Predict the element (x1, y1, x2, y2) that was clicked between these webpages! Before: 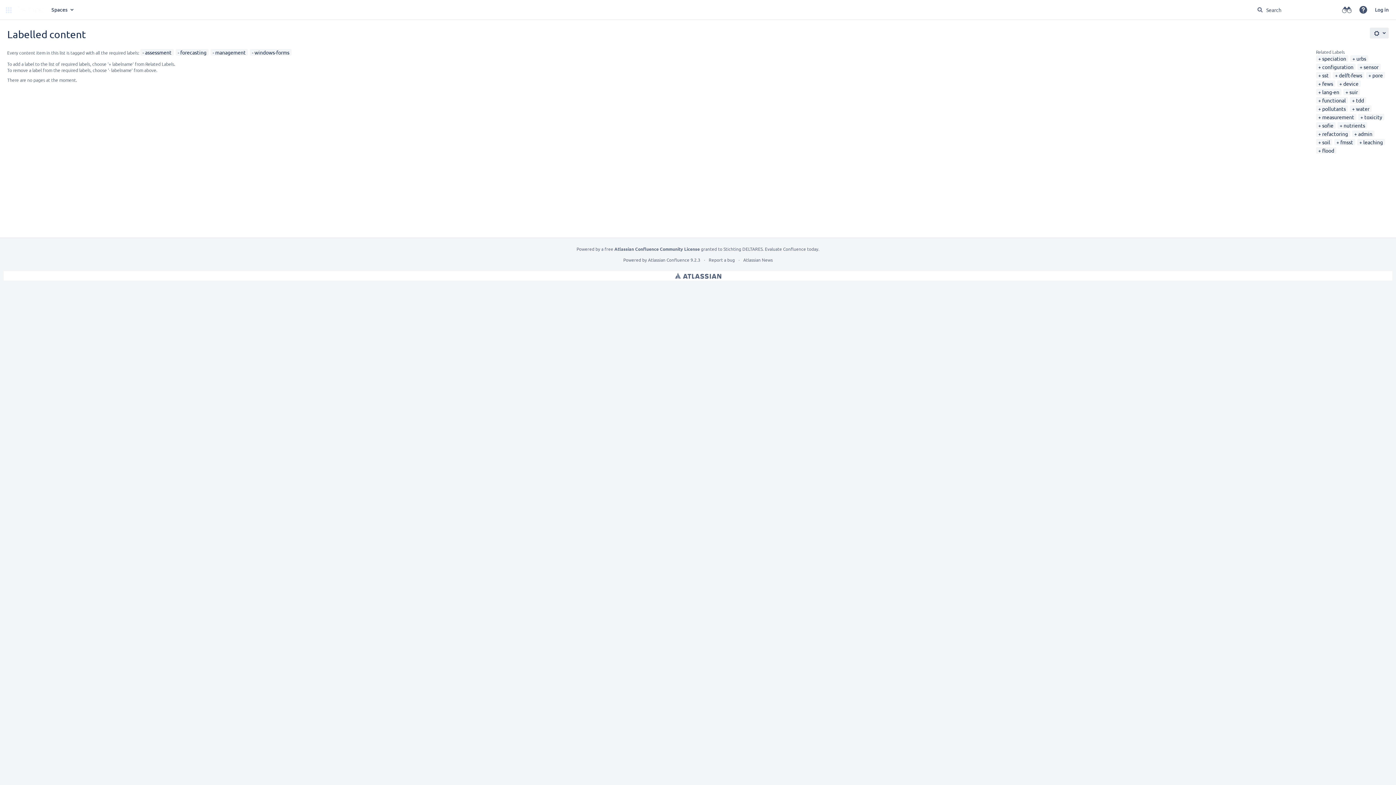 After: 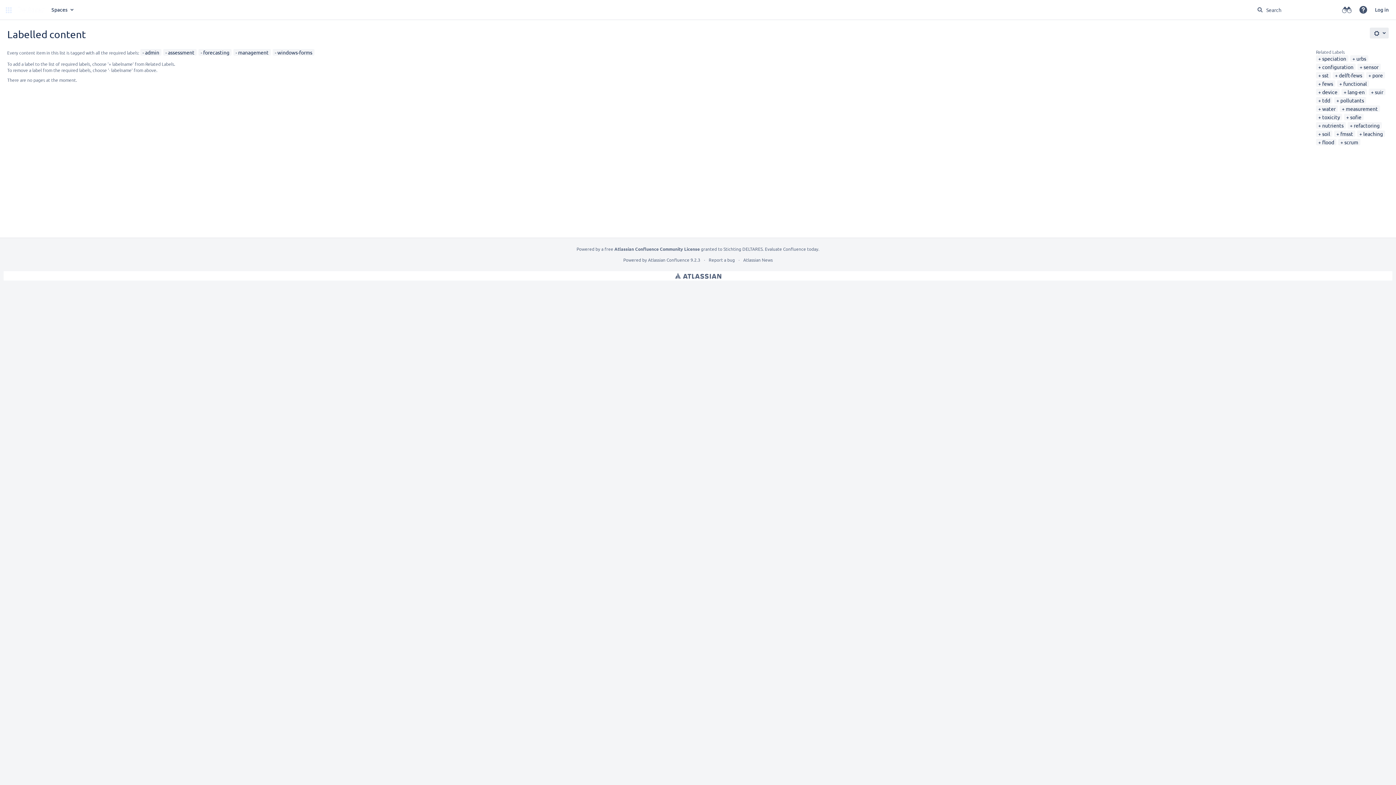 Action: label: admin bbox: (1354, 130, 1372, 137)